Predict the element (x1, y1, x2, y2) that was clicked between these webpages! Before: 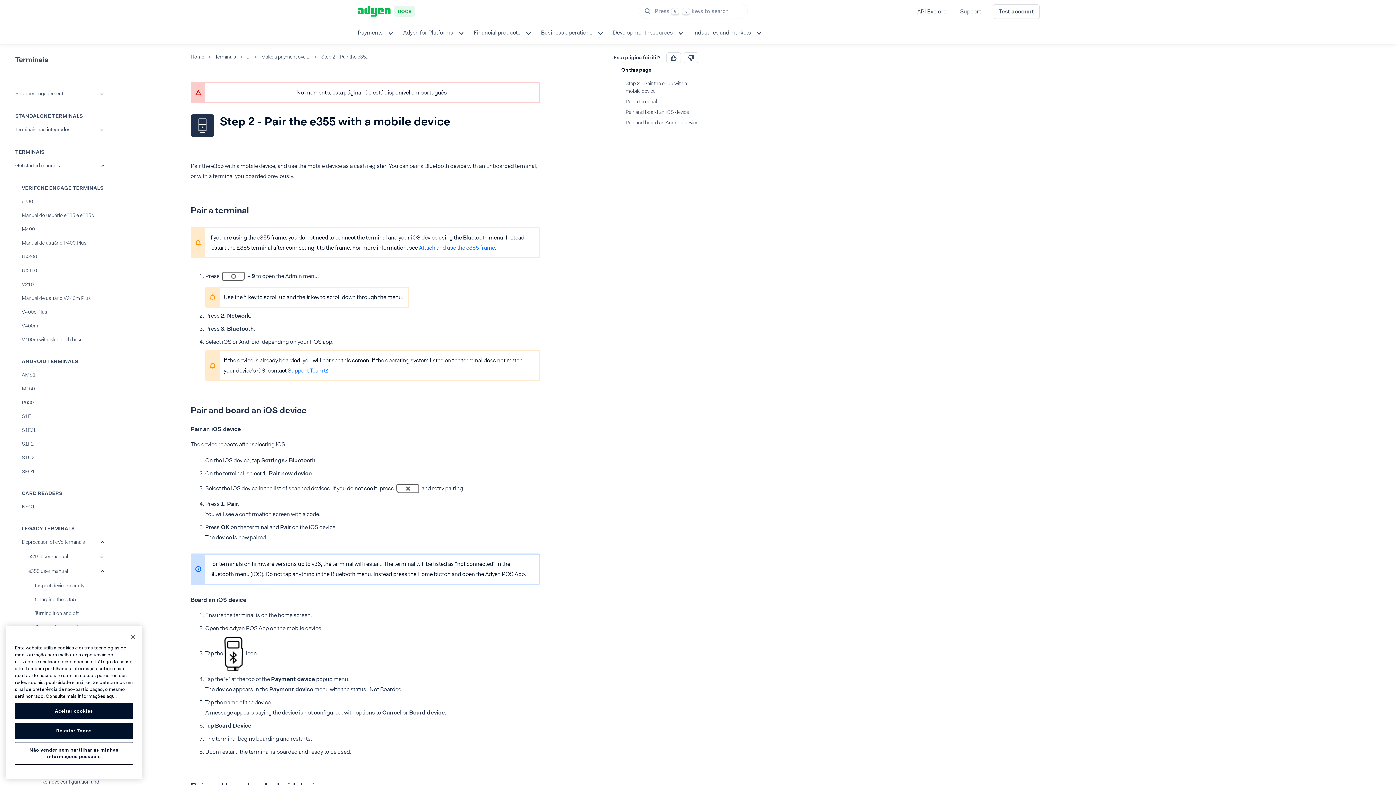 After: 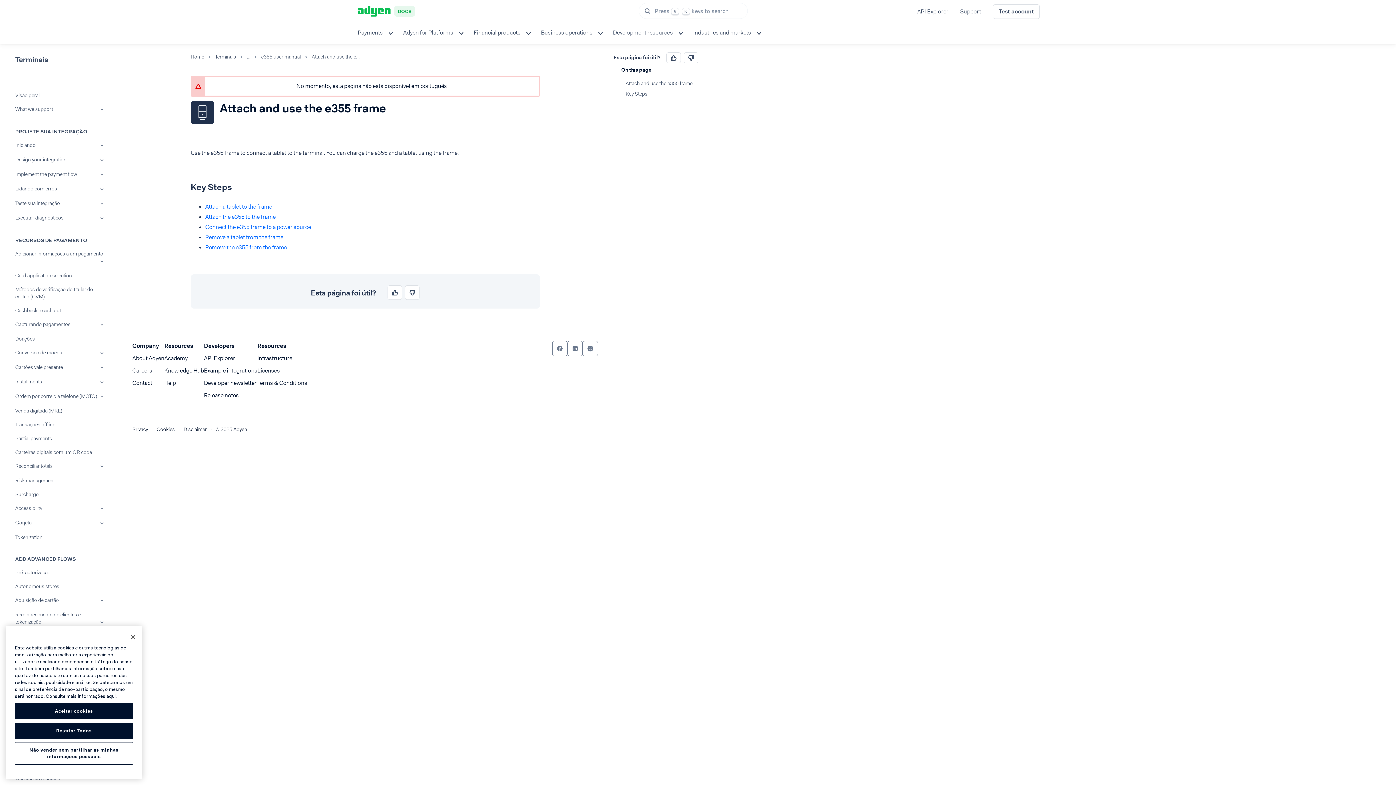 Action: bbox: (419, 244, 495, 251) label: Attach and use the e355 frame